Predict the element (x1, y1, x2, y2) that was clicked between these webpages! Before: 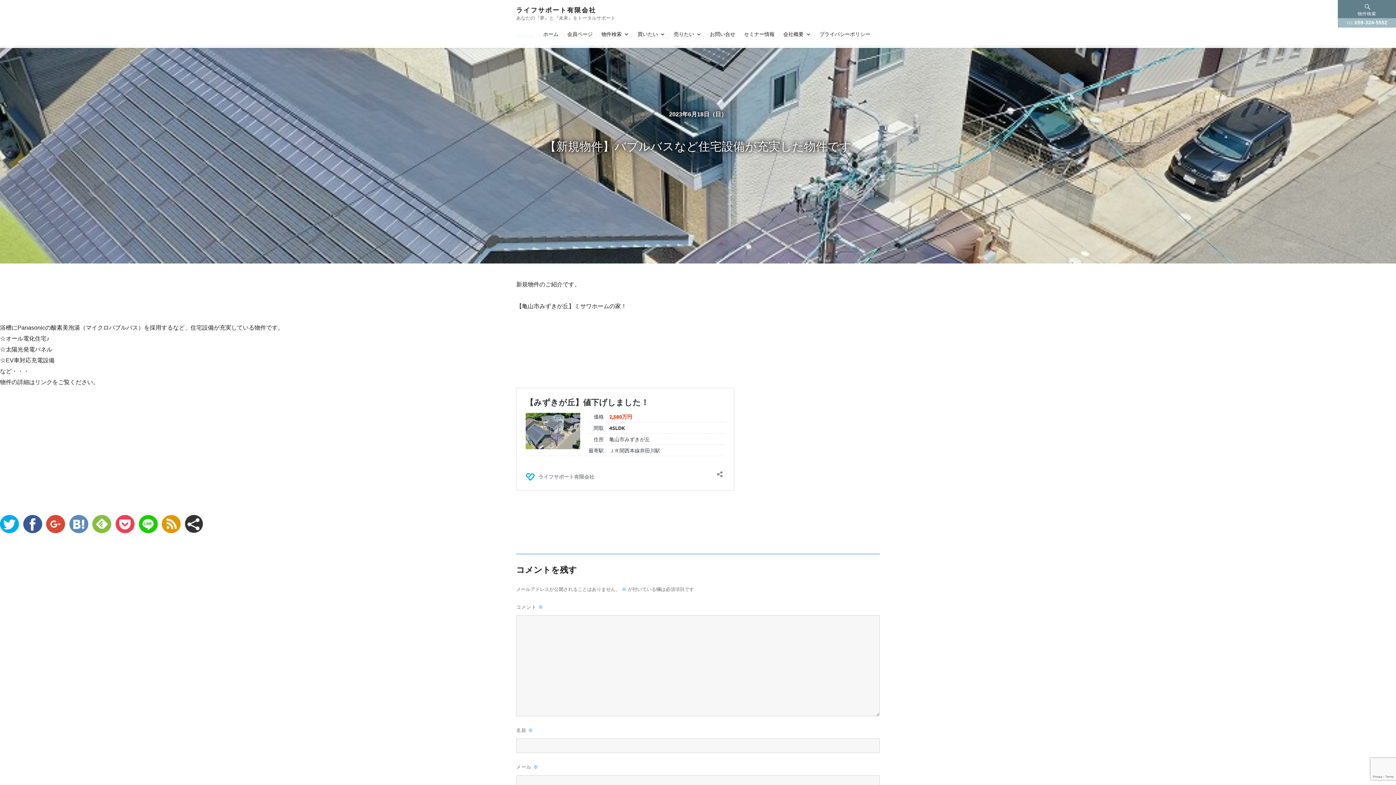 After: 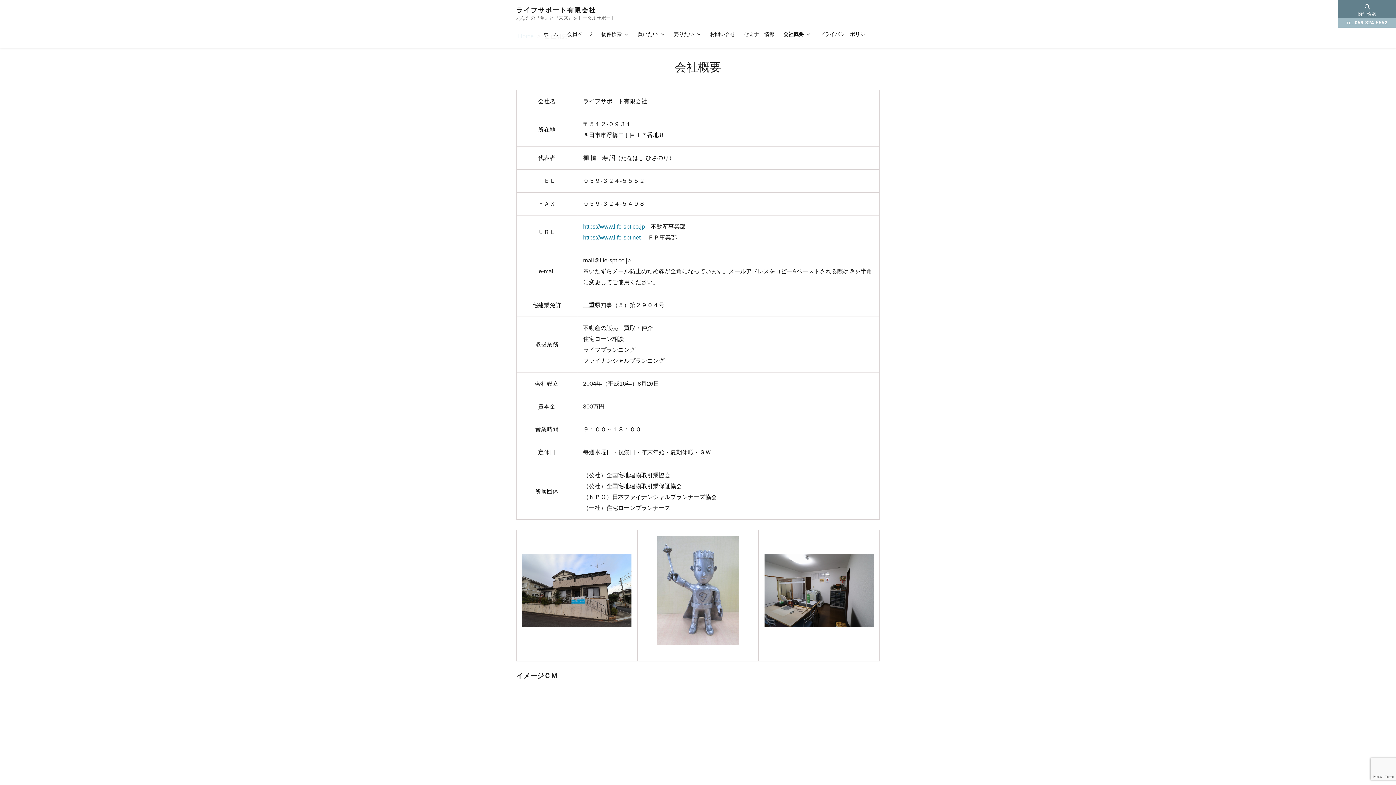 Action: label: 会社概要 bbox: (779, 20, 815, 47)